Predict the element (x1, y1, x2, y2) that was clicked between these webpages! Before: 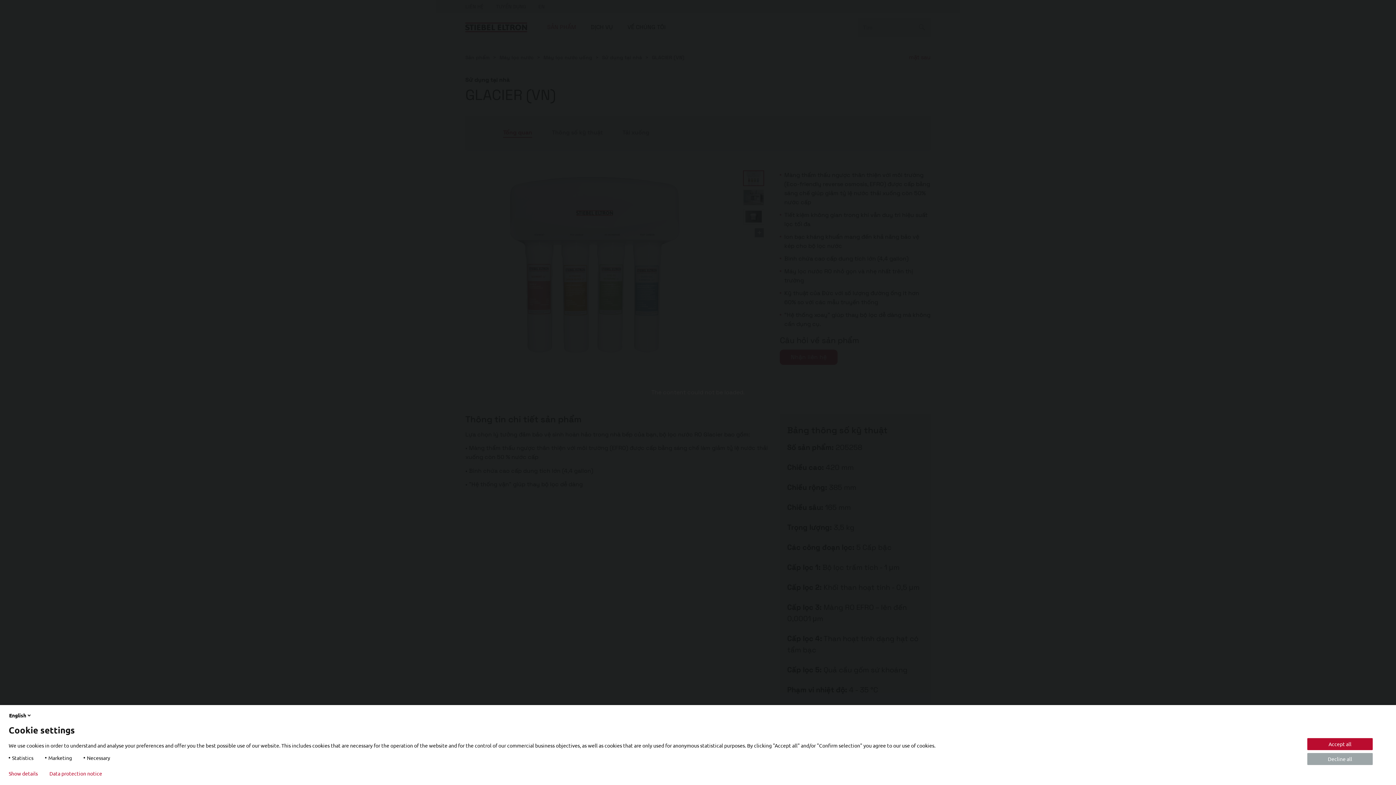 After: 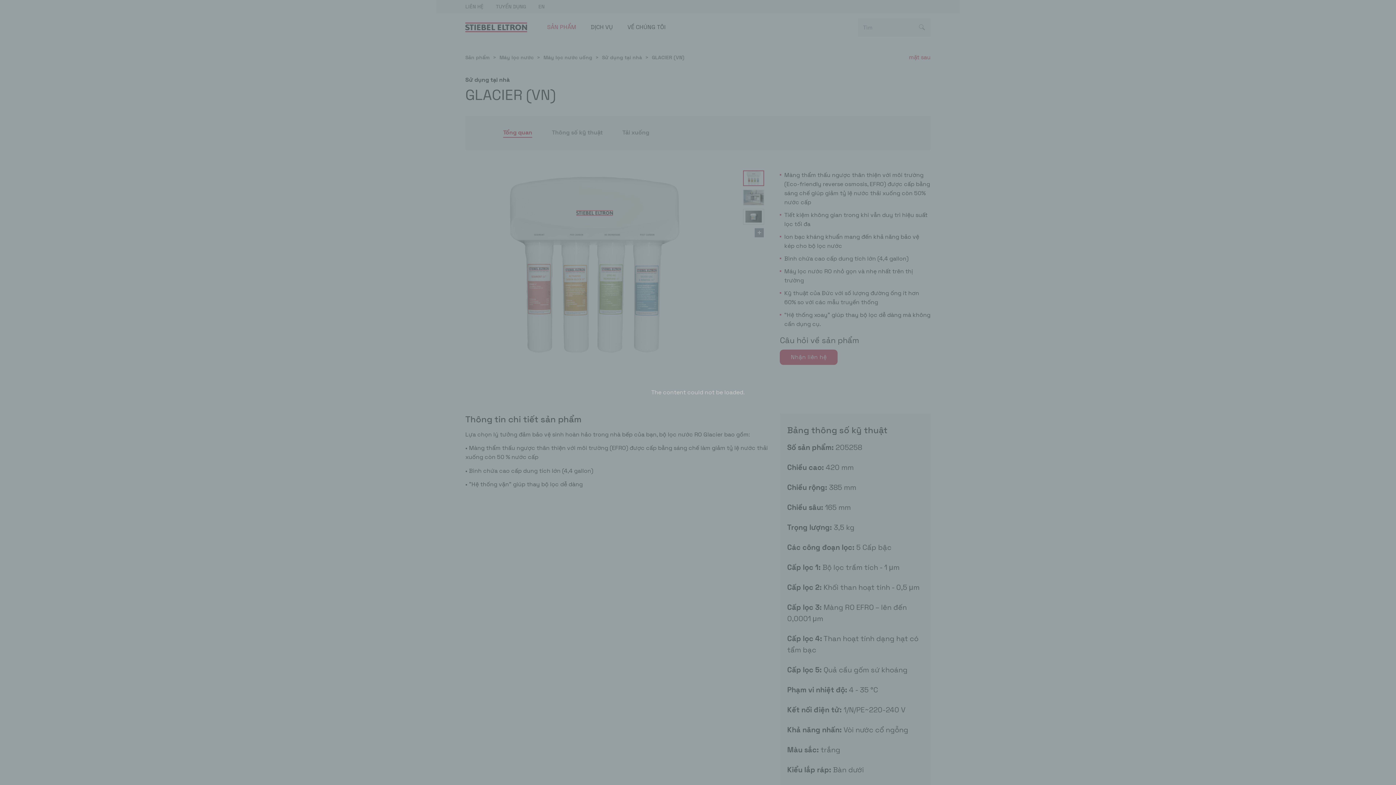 Action: bbox: (1307, 738, 1373, 750) label: Accept all